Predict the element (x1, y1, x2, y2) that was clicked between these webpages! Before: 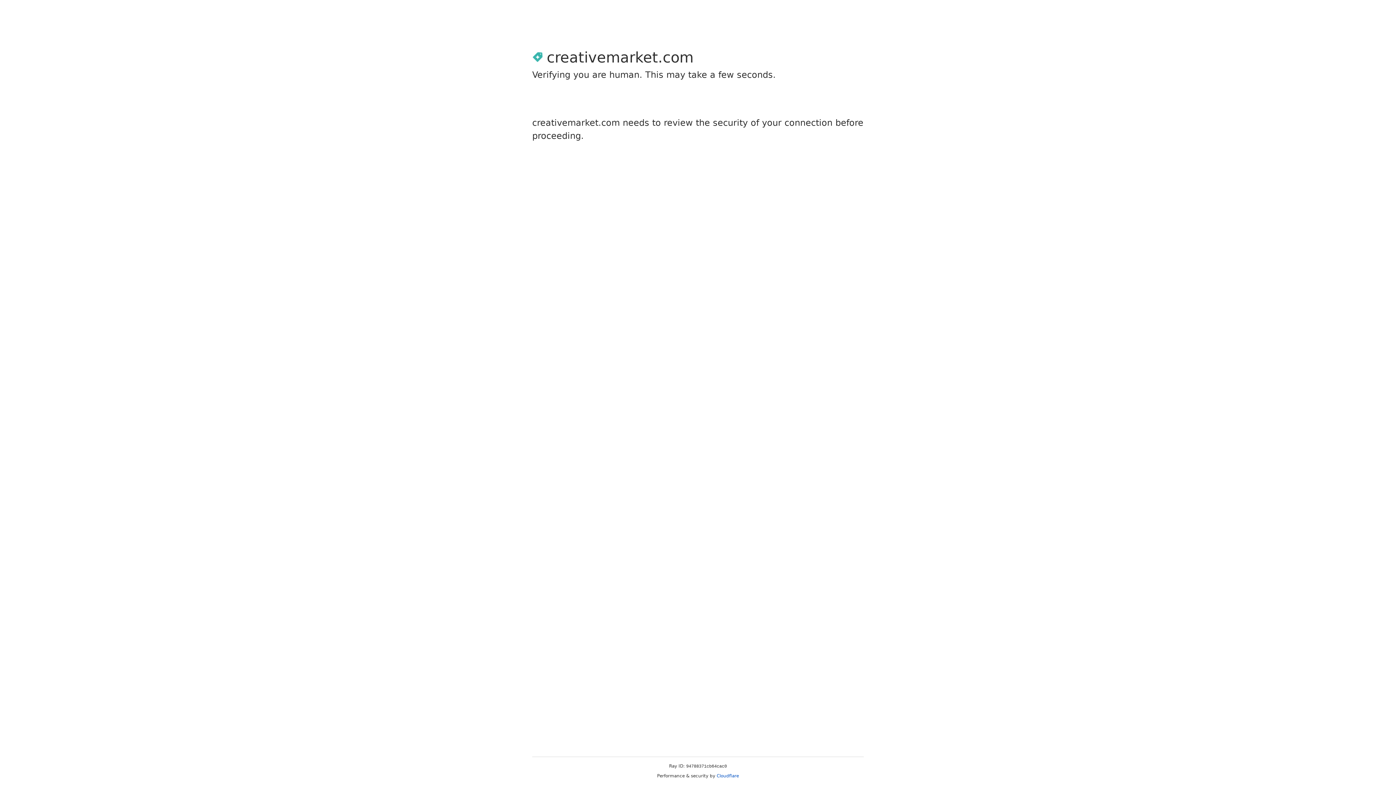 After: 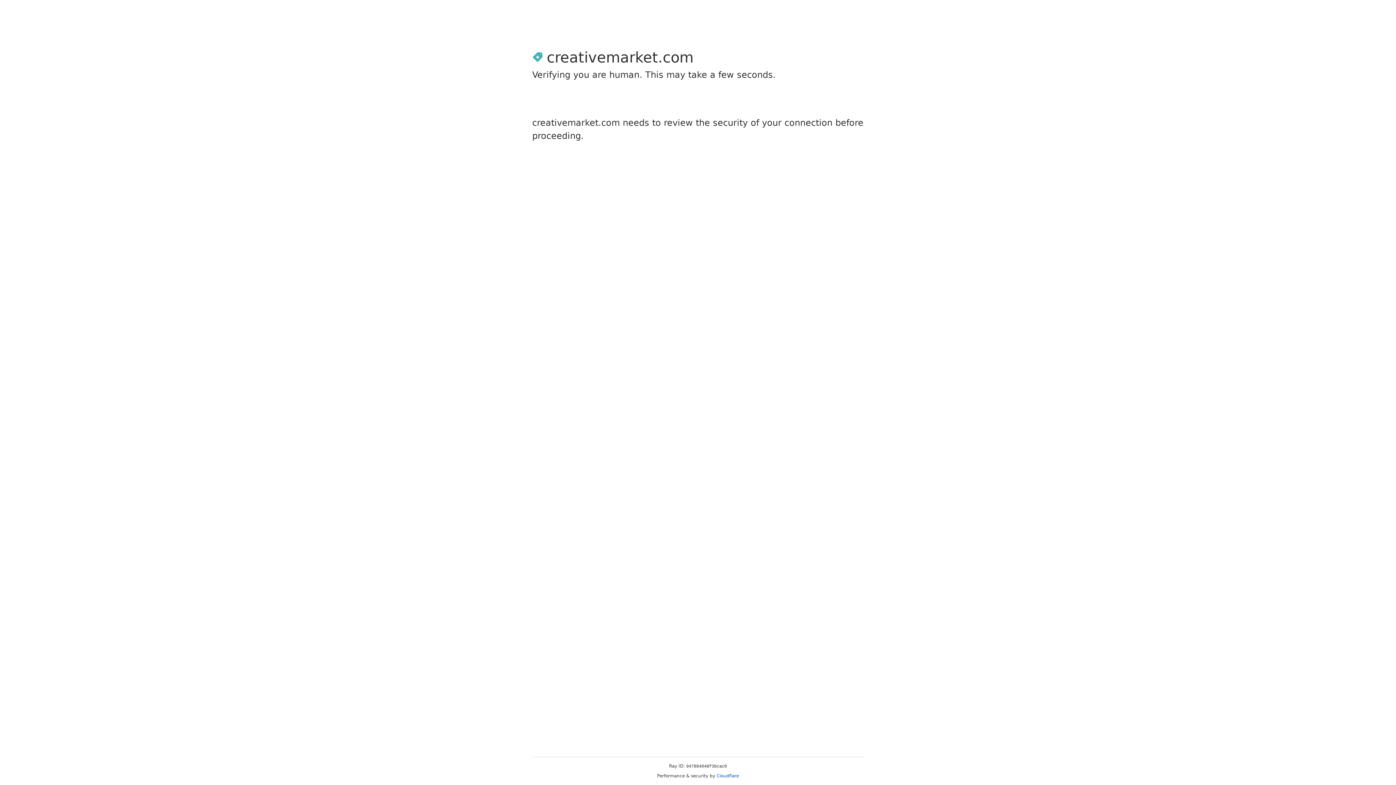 Action: label: Cloudflare bbox: (716, 773, 739, 778)